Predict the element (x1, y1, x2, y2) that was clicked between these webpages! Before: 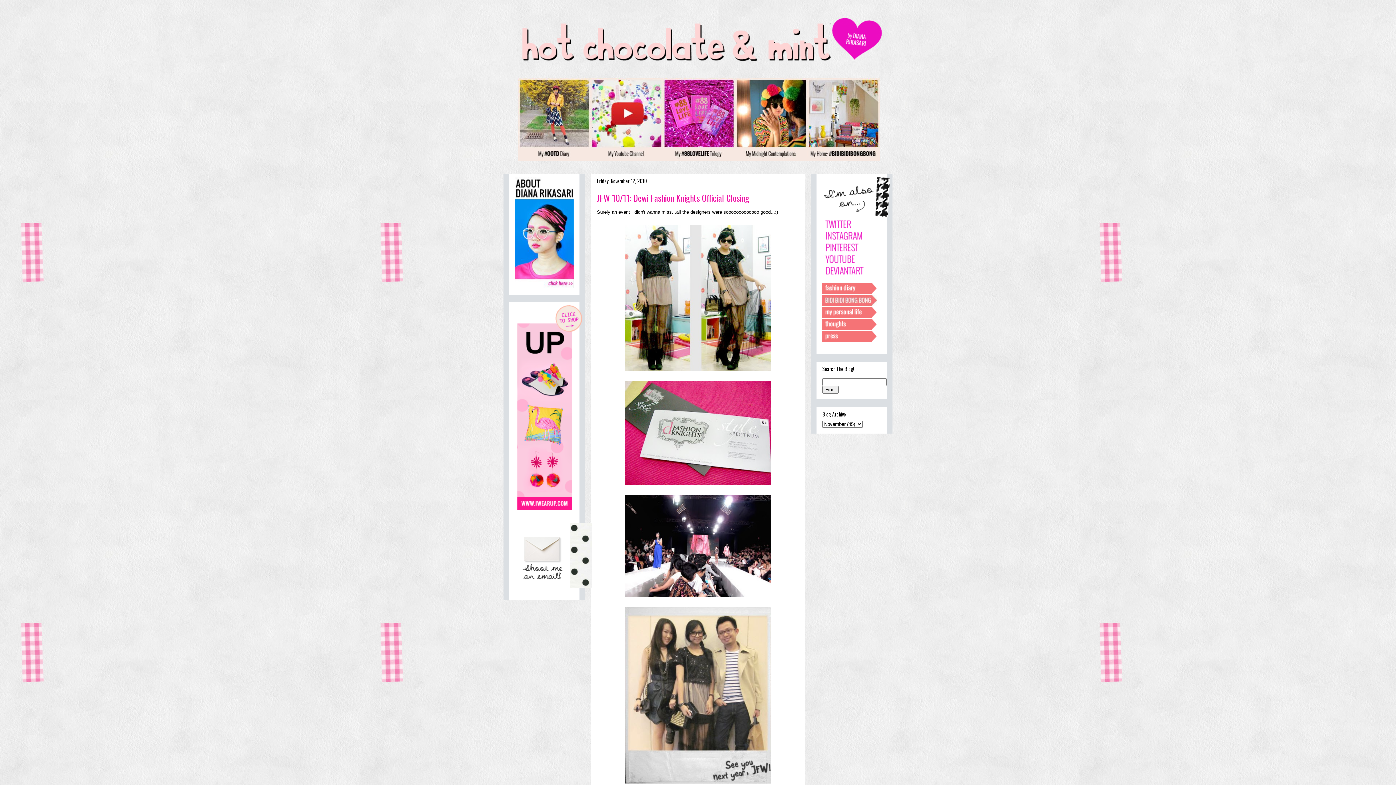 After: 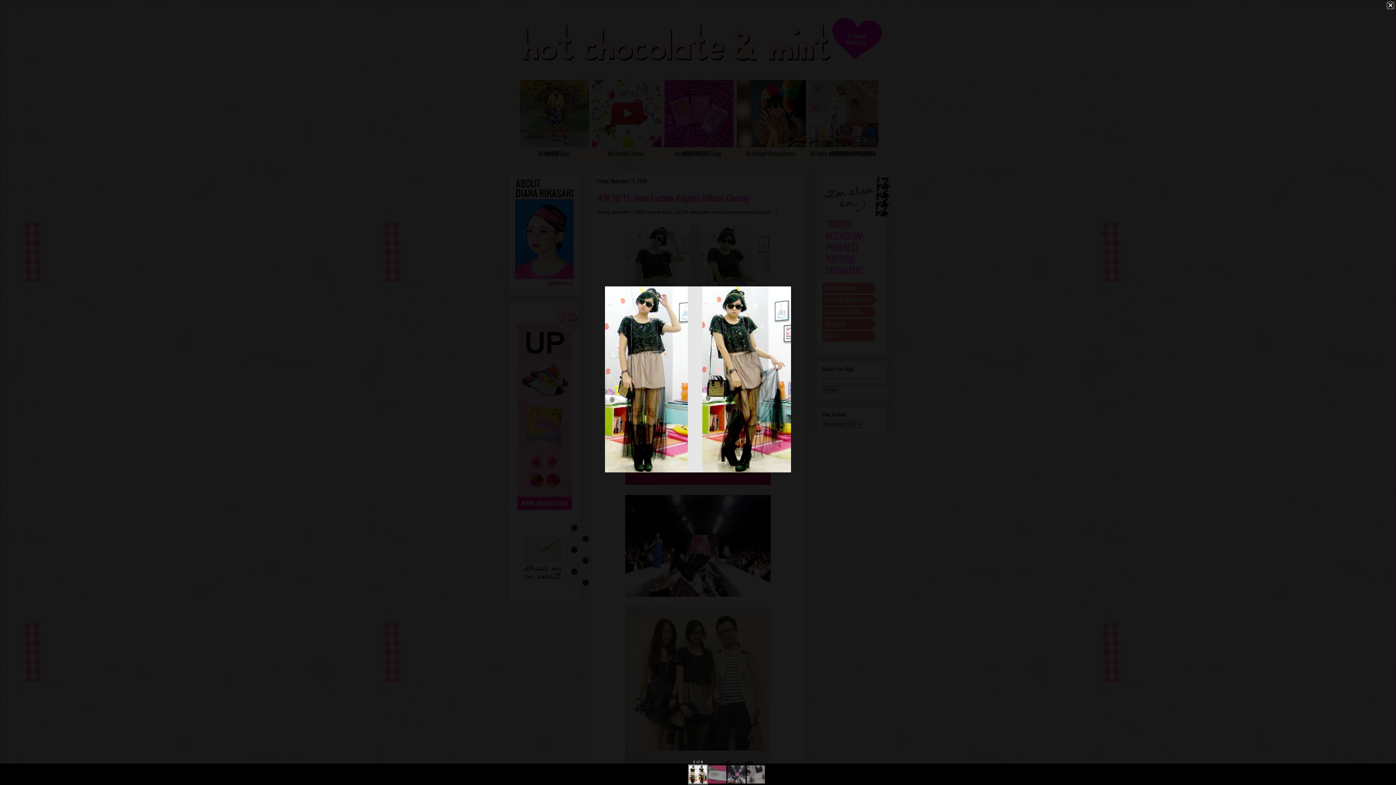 Action: bbox: (597, 222, 799, 374)